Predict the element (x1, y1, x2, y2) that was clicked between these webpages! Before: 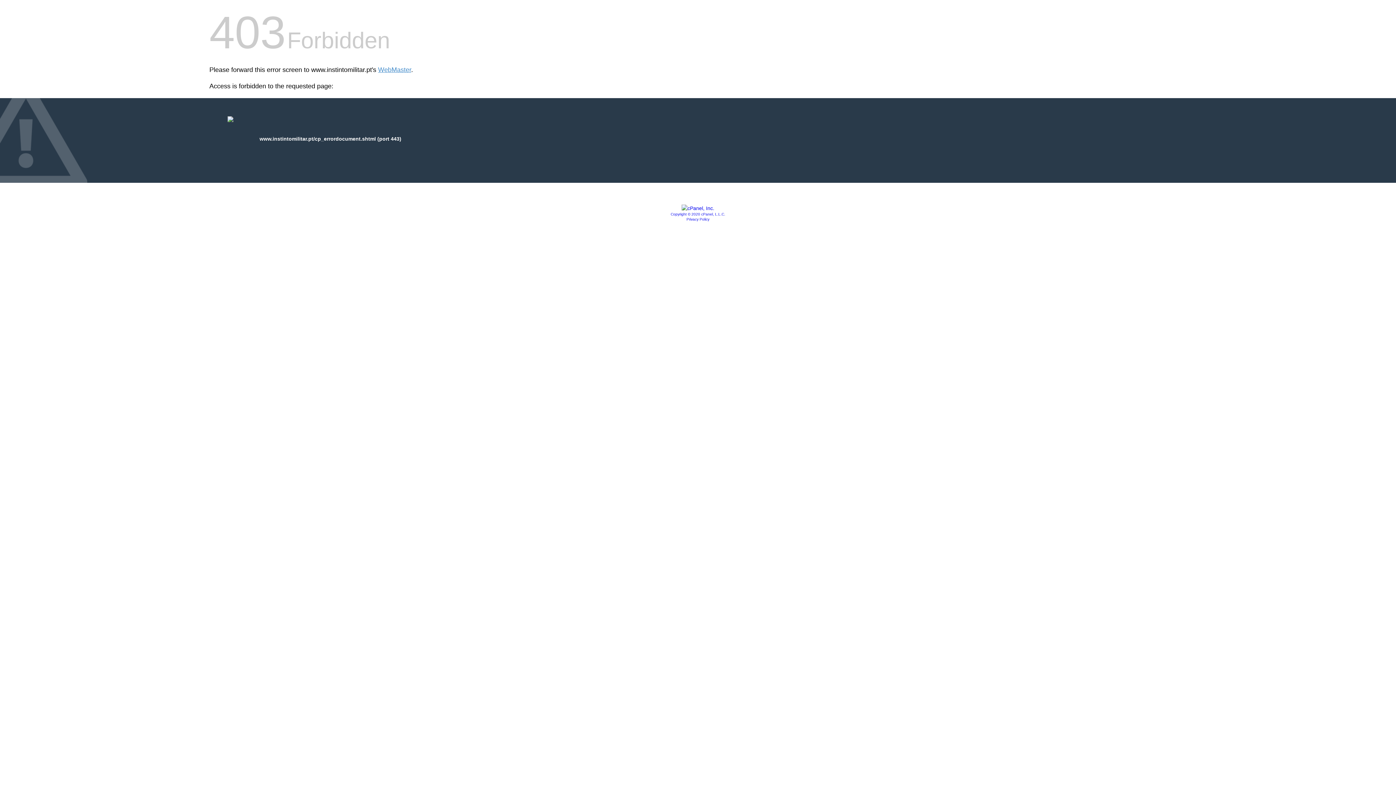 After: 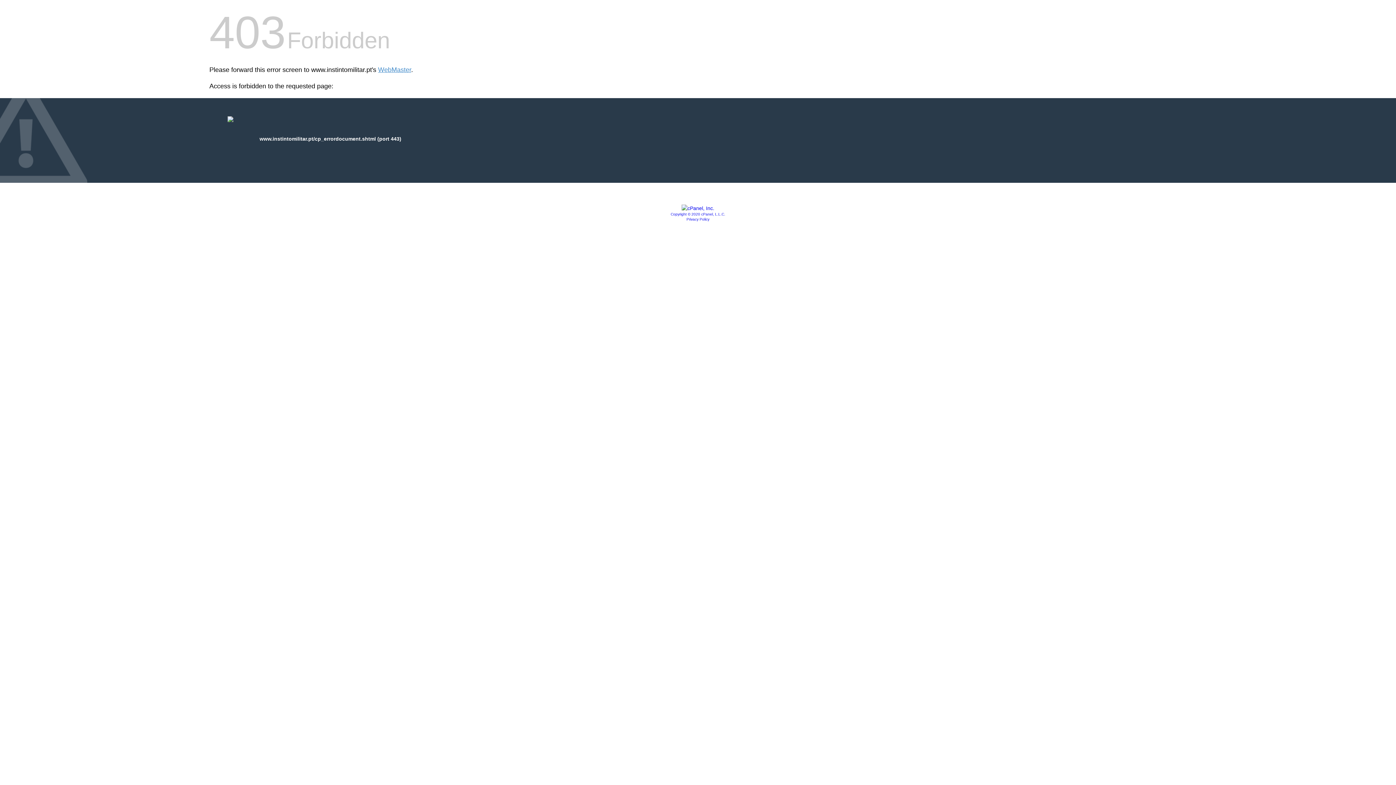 Action: bbox: (681, 205, 714, 211)